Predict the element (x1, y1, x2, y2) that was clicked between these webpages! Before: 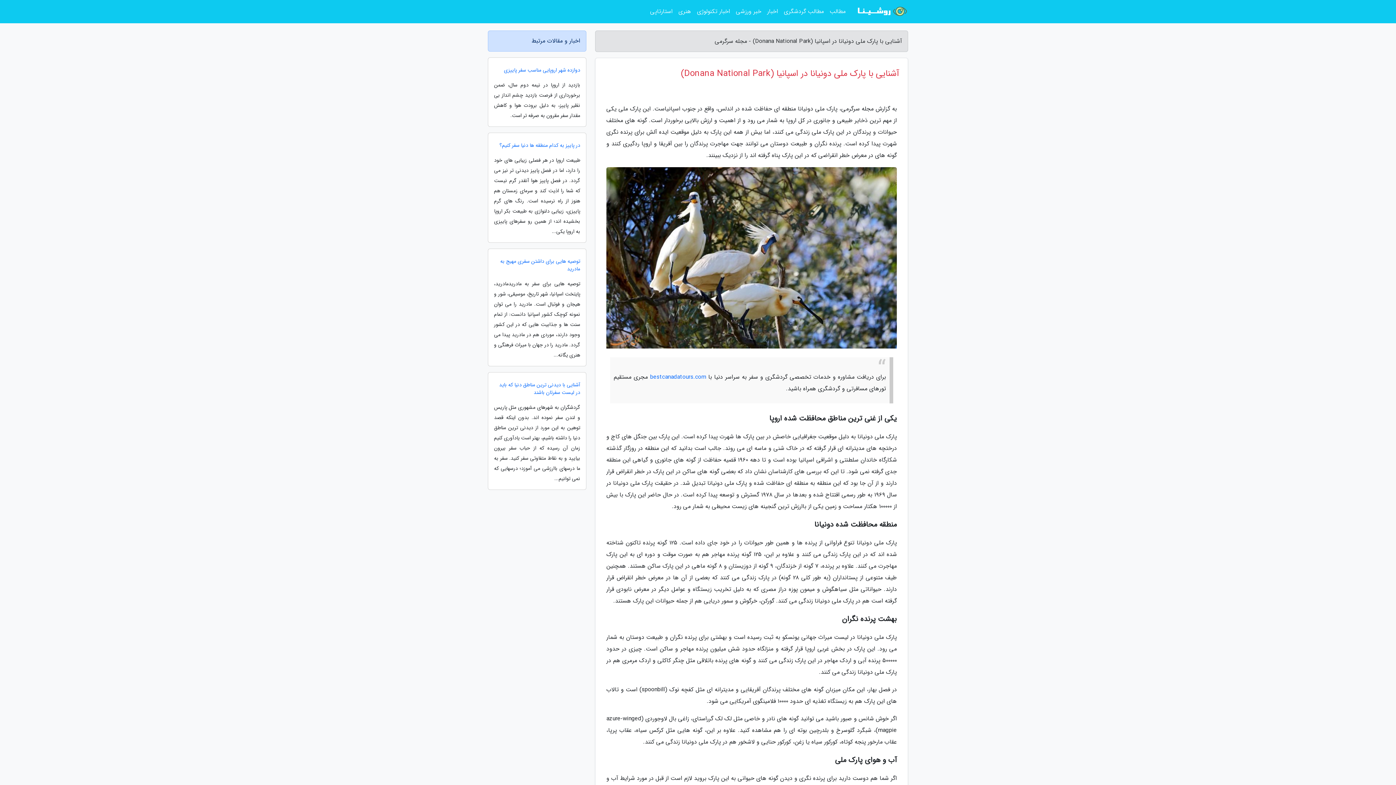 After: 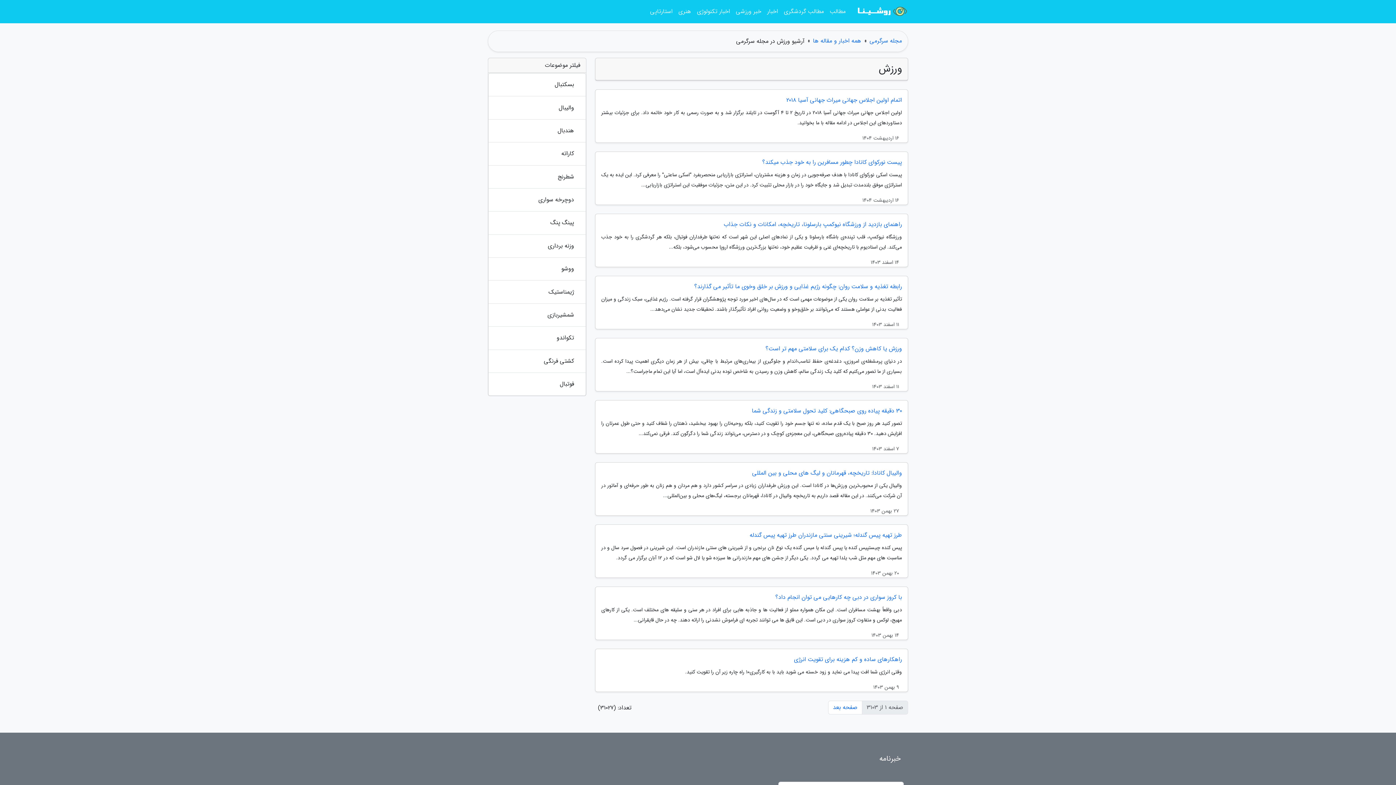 Action: label: خبر ورزشی bbox: (733, 3, 764, 20)